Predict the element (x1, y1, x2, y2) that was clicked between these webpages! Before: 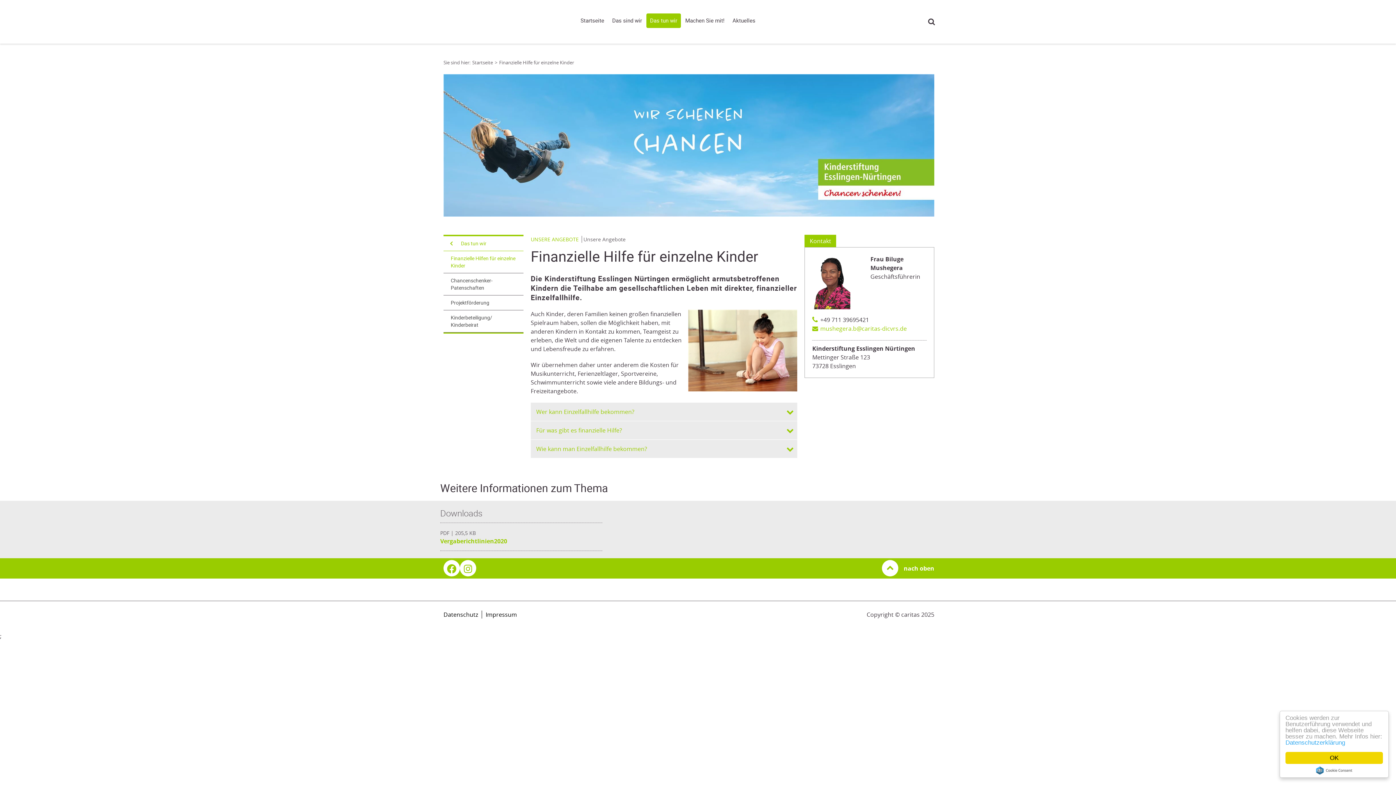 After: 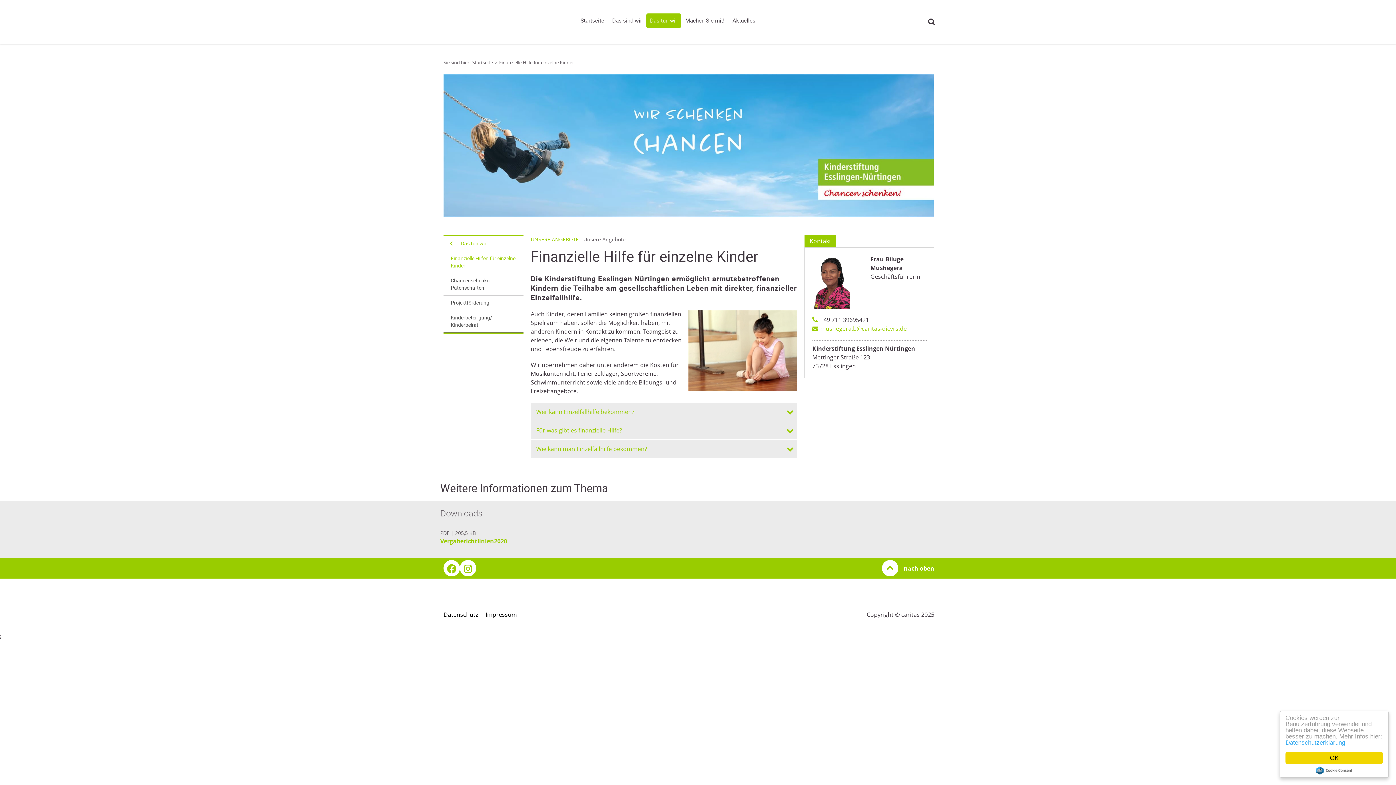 Action: bbox: (1316, 766, 1352, 774) label: Cookie Consent plugin for the EU cookie law